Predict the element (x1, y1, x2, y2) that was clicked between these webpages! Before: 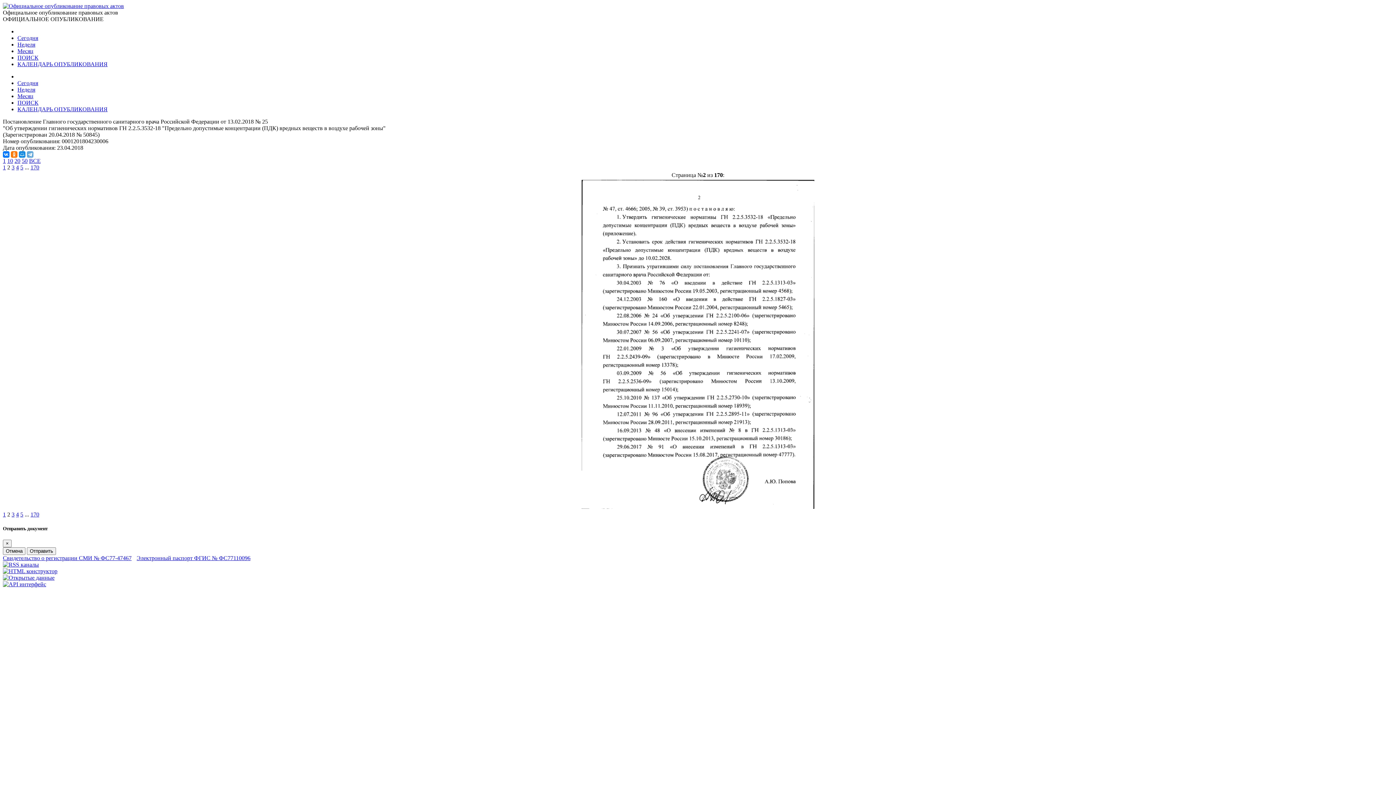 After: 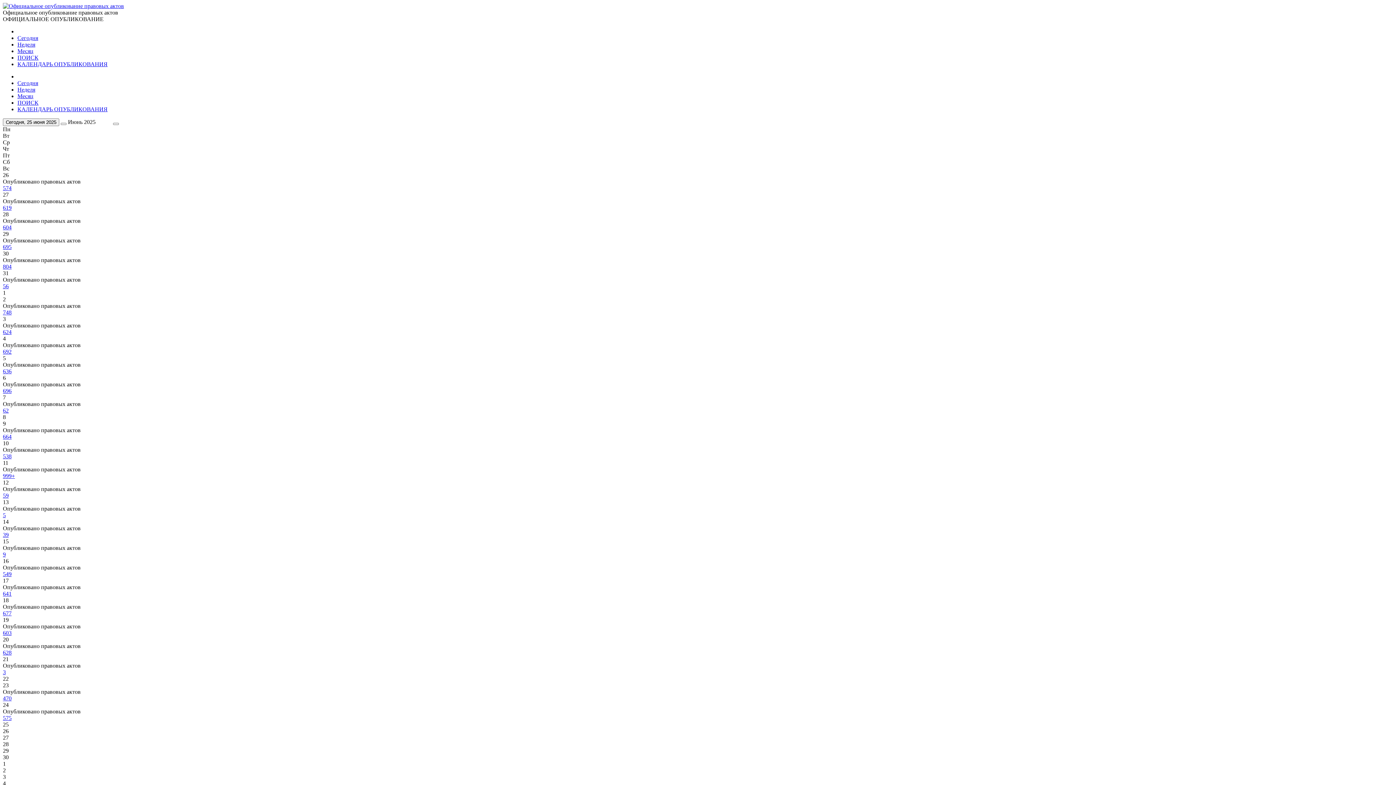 Action: label: КАЛЕНДАРЬ ОПУБЛИКОВАНИЯ bbox: (17, 106, 107, 112)